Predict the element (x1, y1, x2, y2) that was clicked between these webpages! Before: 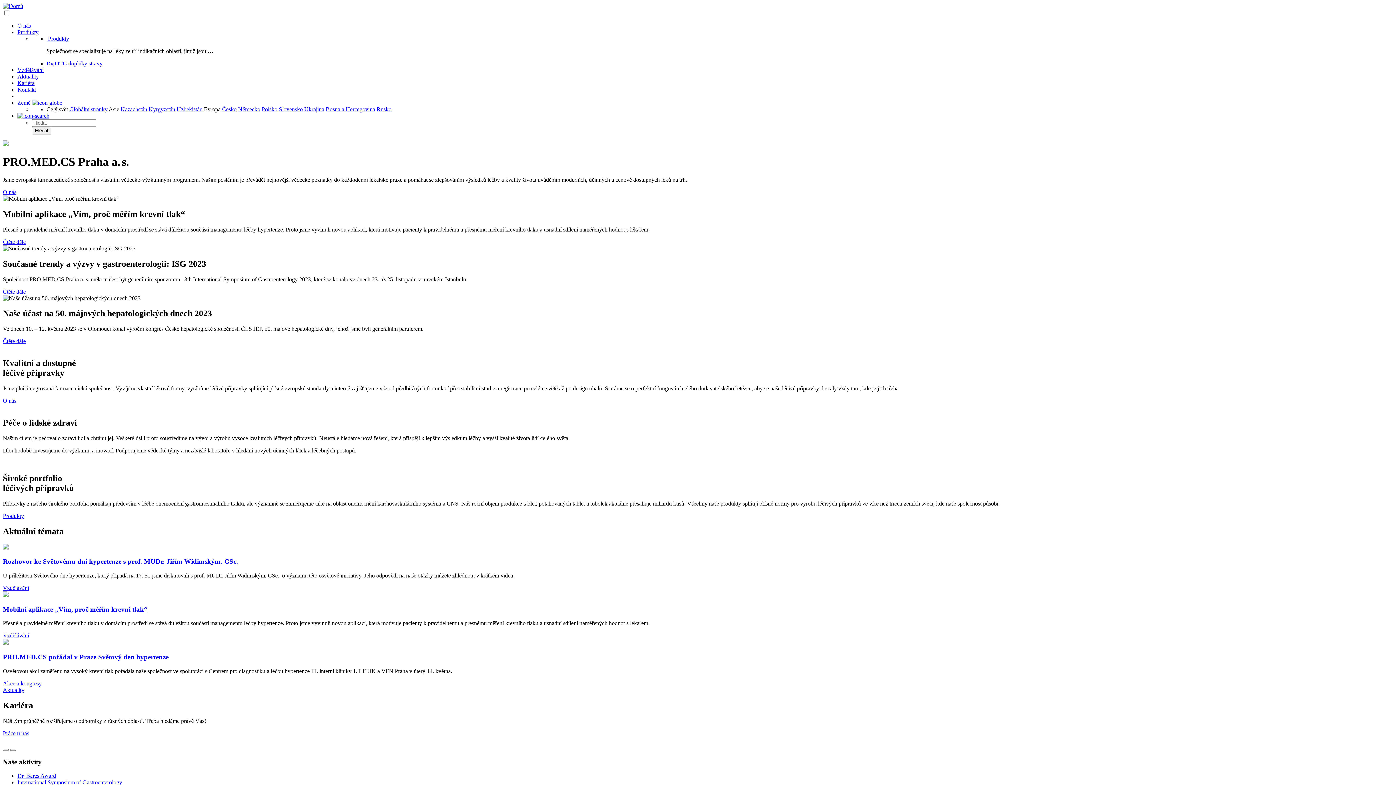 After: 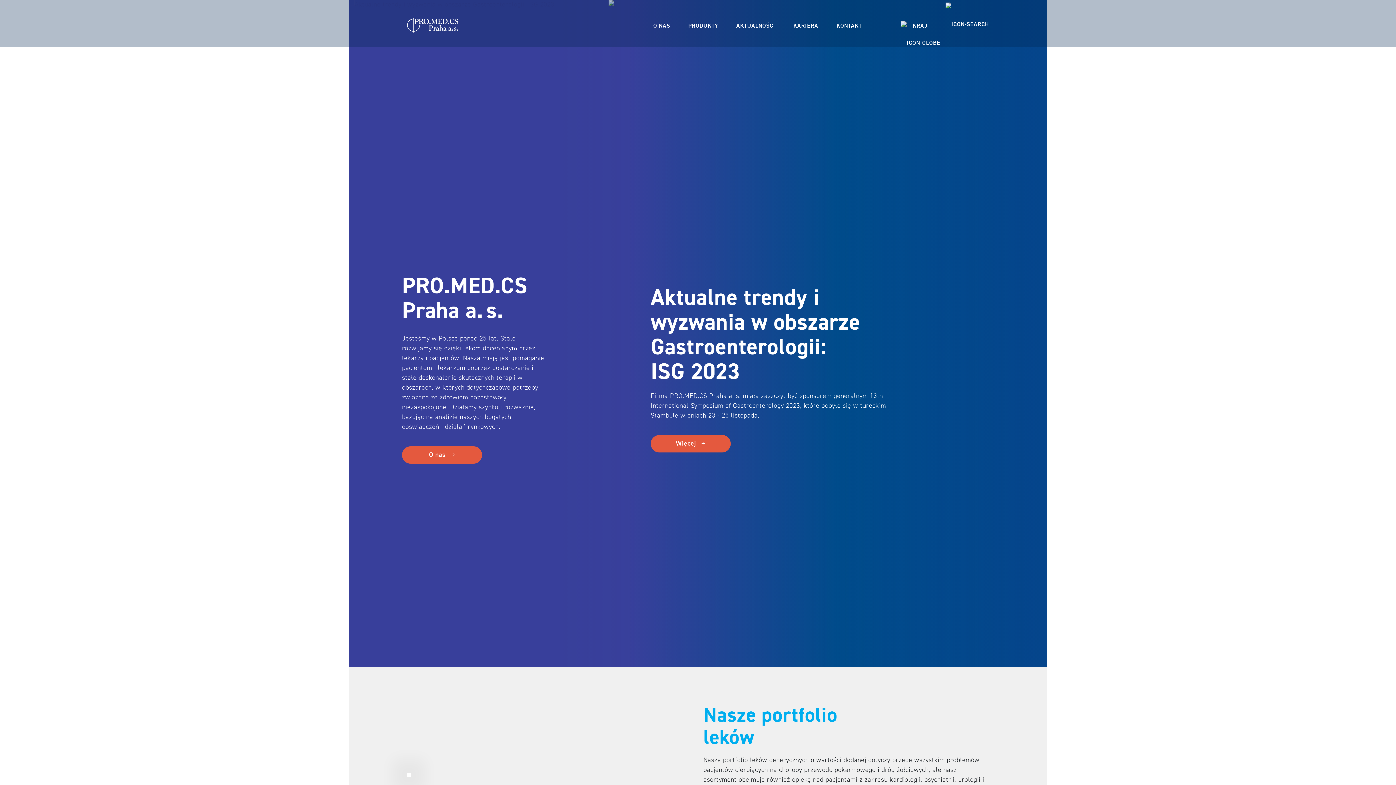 Action: label: Polsko bbox: (261, 106, 277, 112)